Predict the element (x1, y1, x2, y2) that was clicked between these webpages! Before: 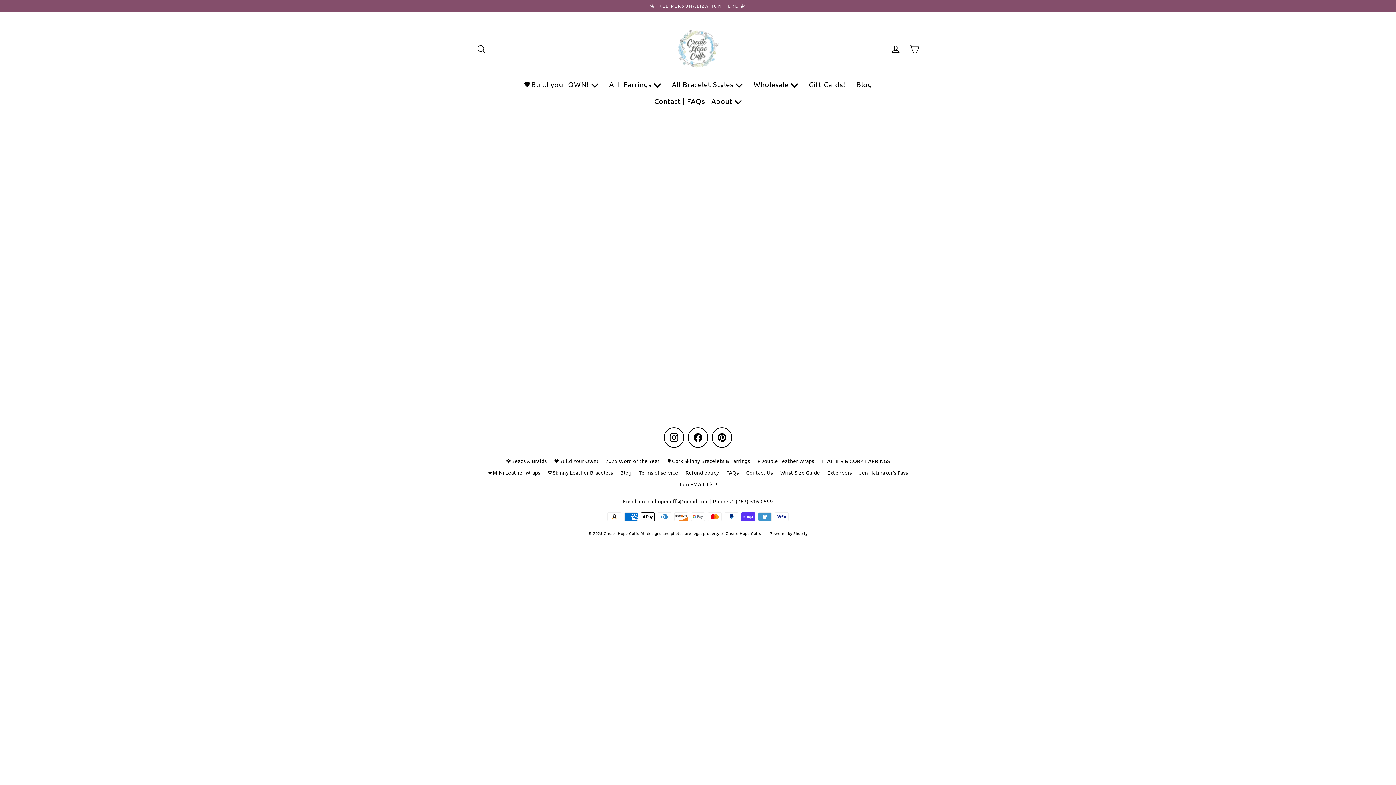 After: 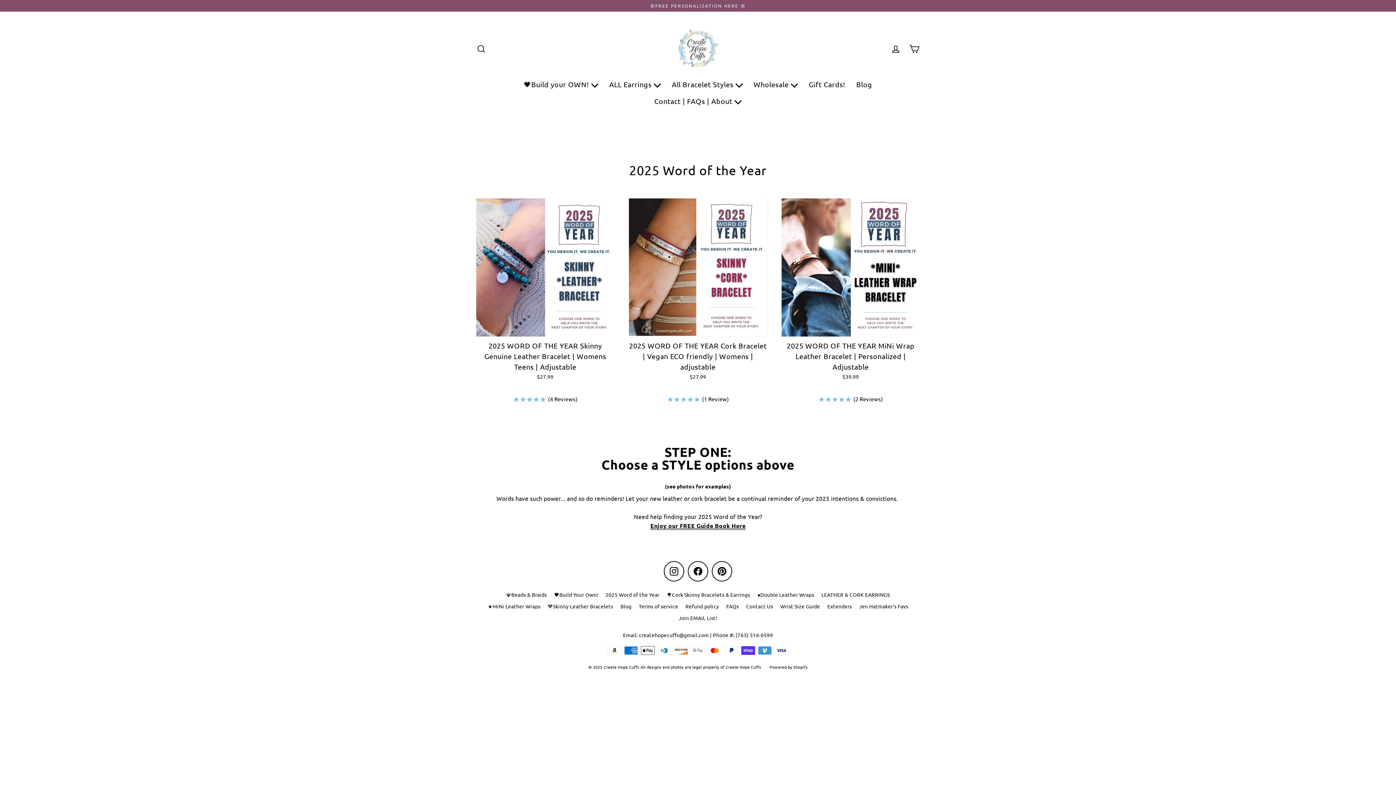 Action: label: 2025 Word of the Year bbox: (602, 455, 663, 466)